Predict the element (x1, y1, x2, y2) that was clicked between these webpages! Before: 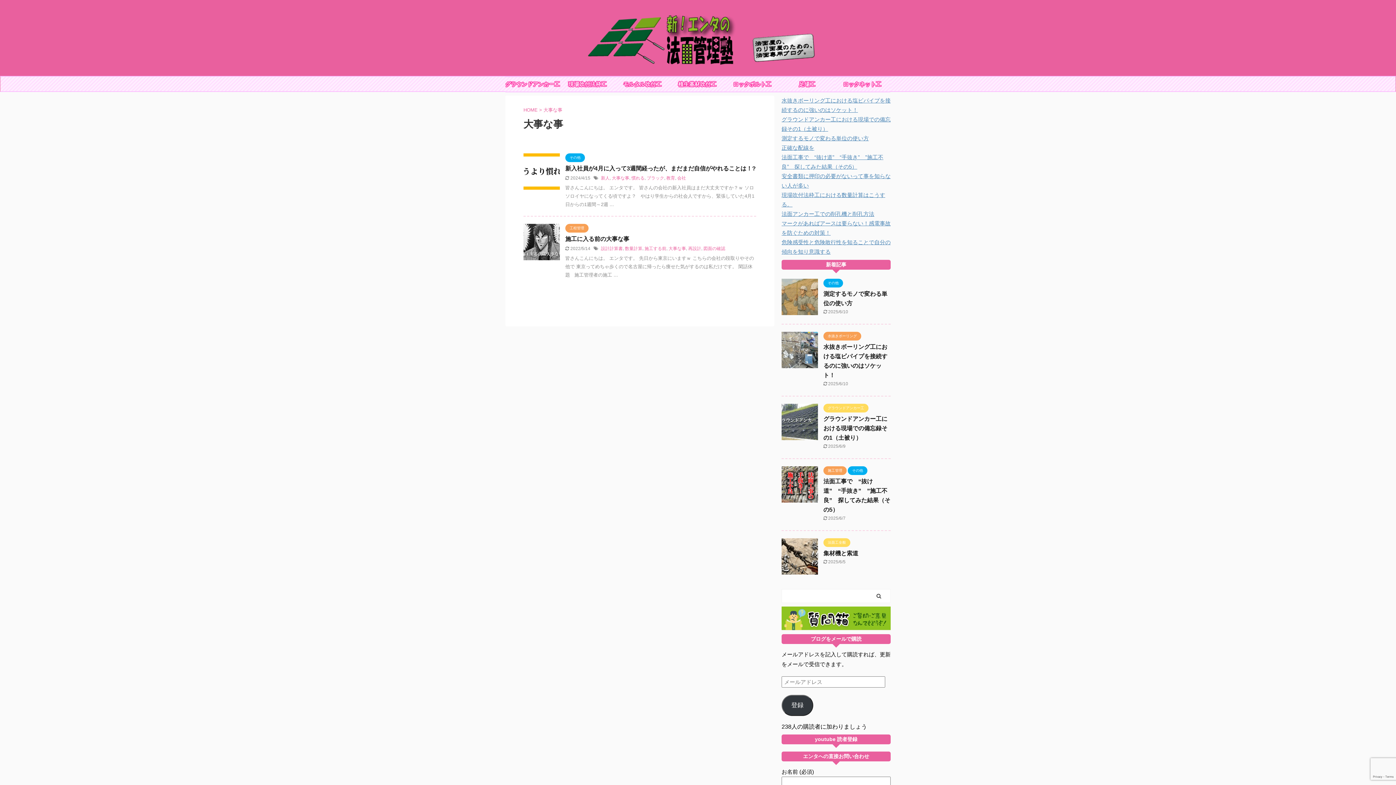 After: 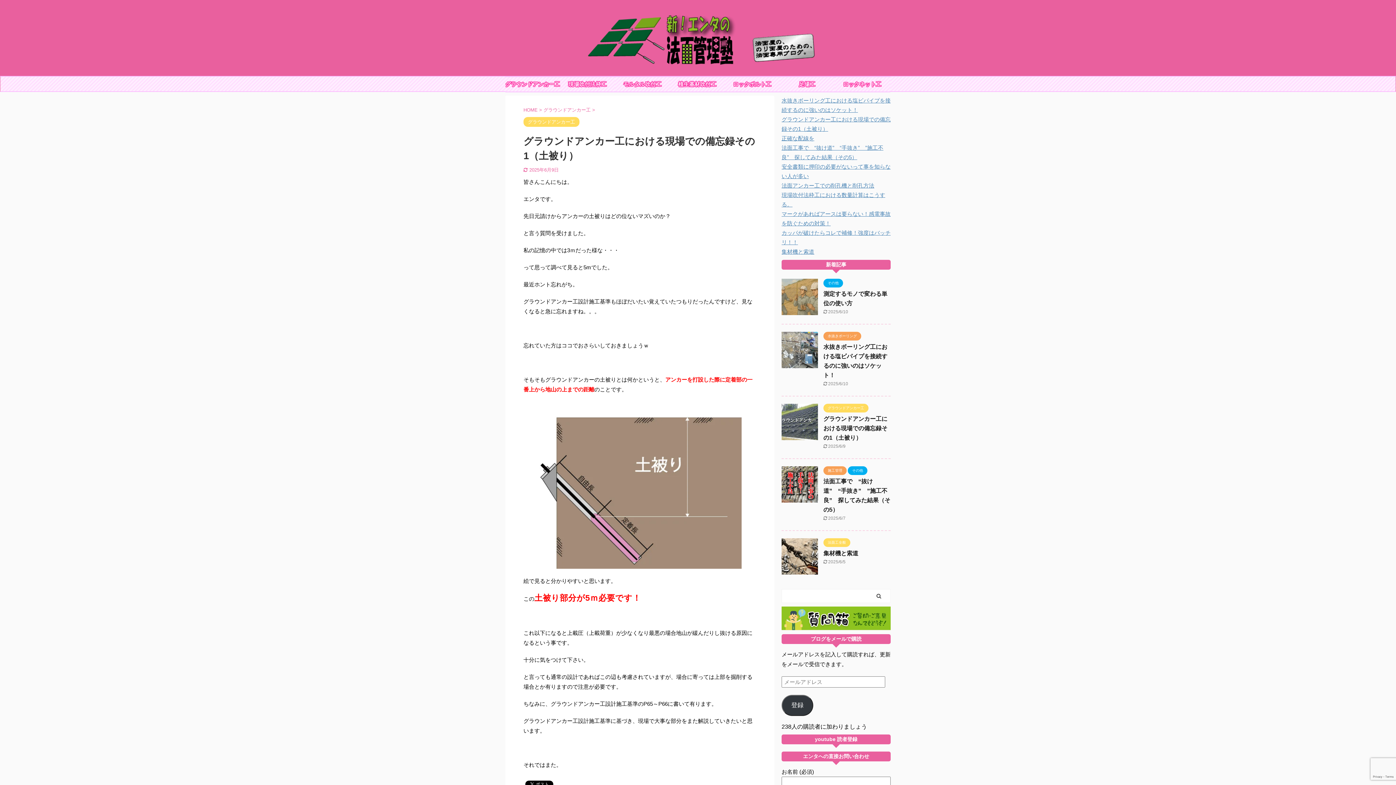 Action: bbox: (781, 433, 818, 440)